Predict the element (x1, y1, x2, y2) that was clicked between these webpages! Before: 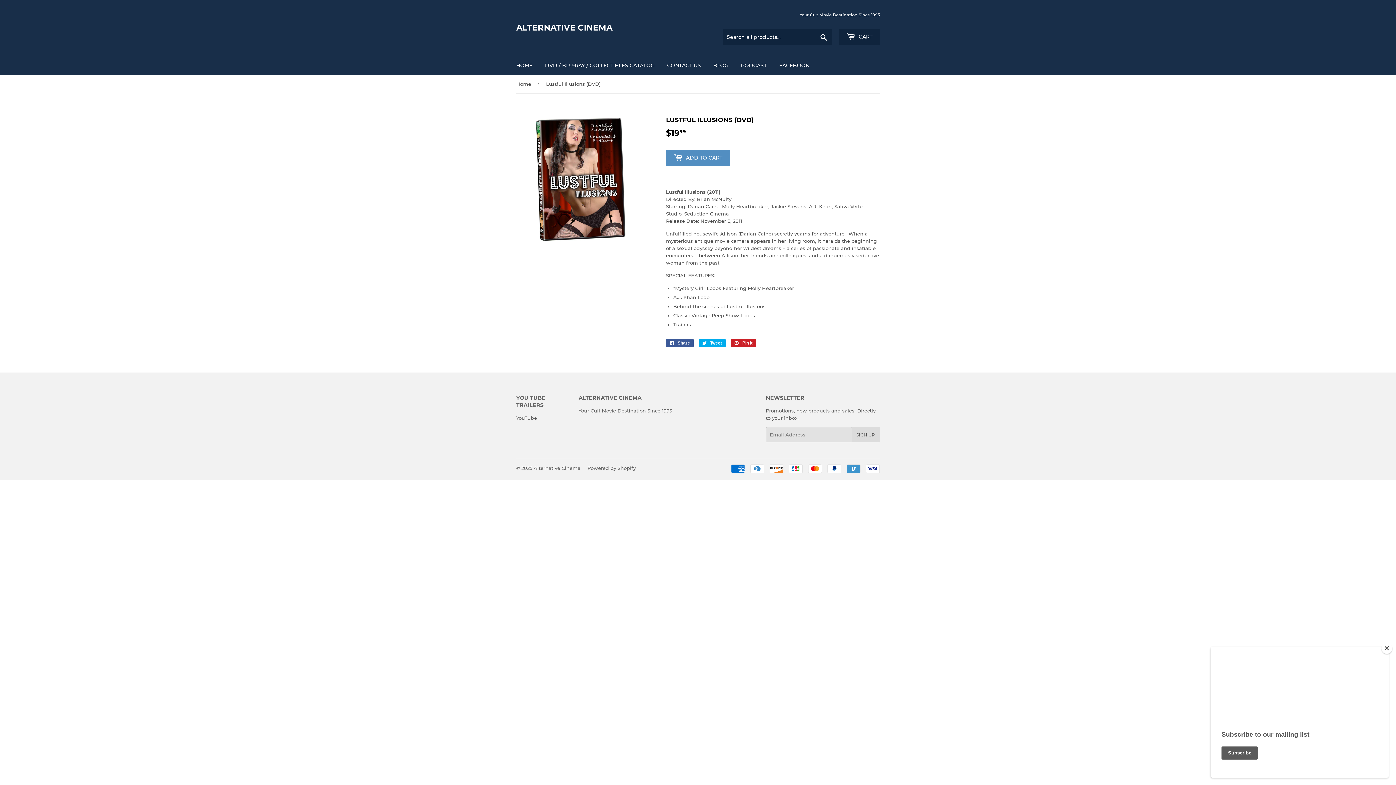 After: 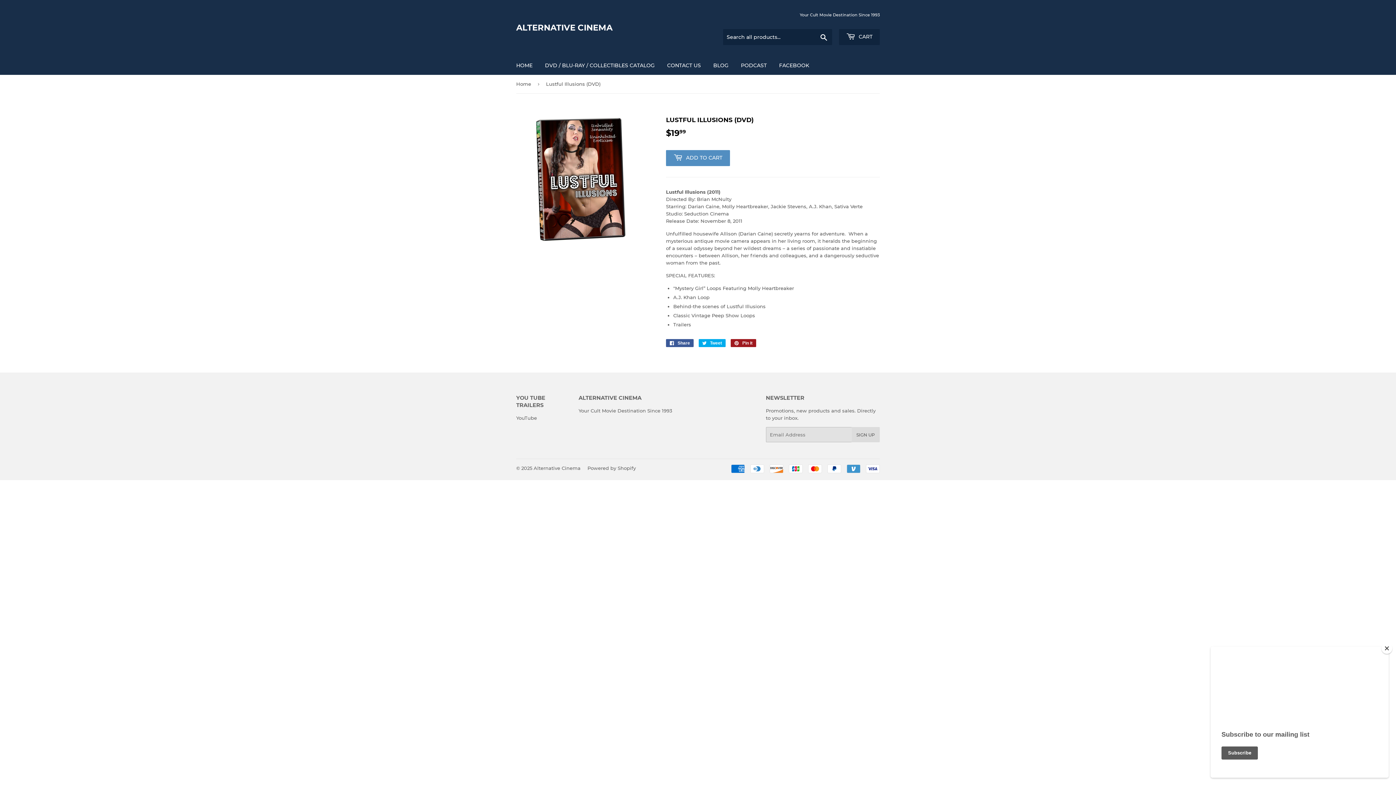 Action: bbox: (730, 339, 756, 347) label:  Pin it
Pin on Pinterest